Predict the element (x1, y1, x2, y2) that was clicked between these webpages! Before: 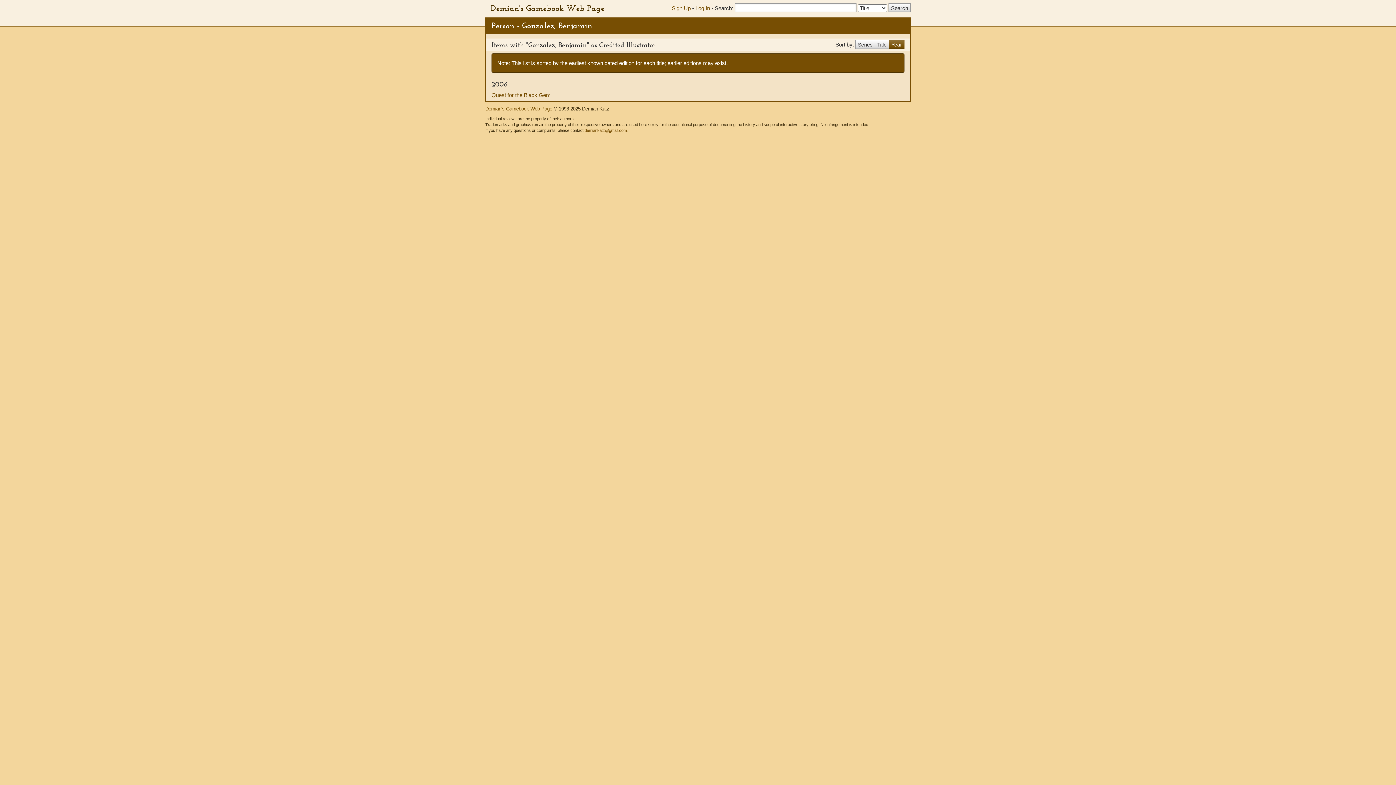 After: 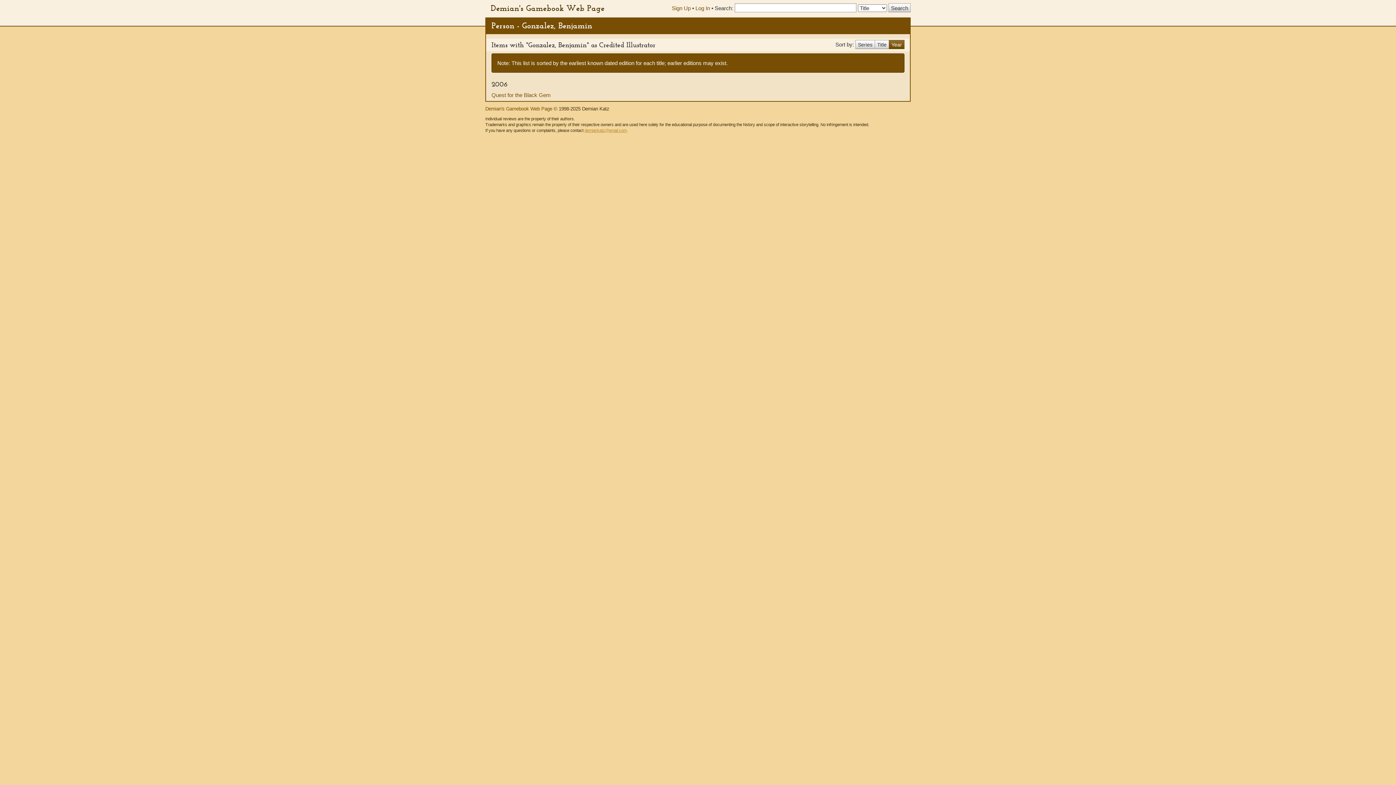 Action: label: demiankatz@gmail.com bbox: (584, 128, 626, 132)